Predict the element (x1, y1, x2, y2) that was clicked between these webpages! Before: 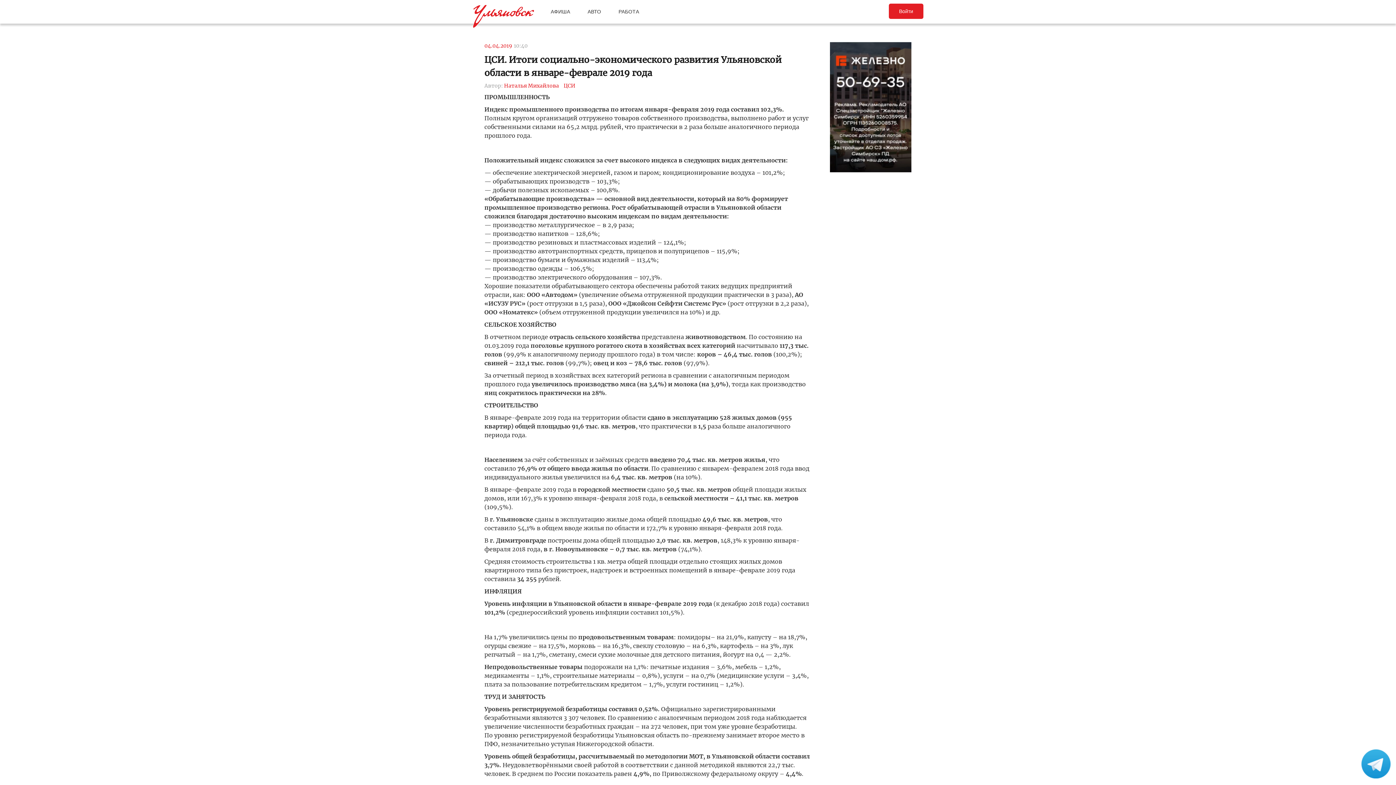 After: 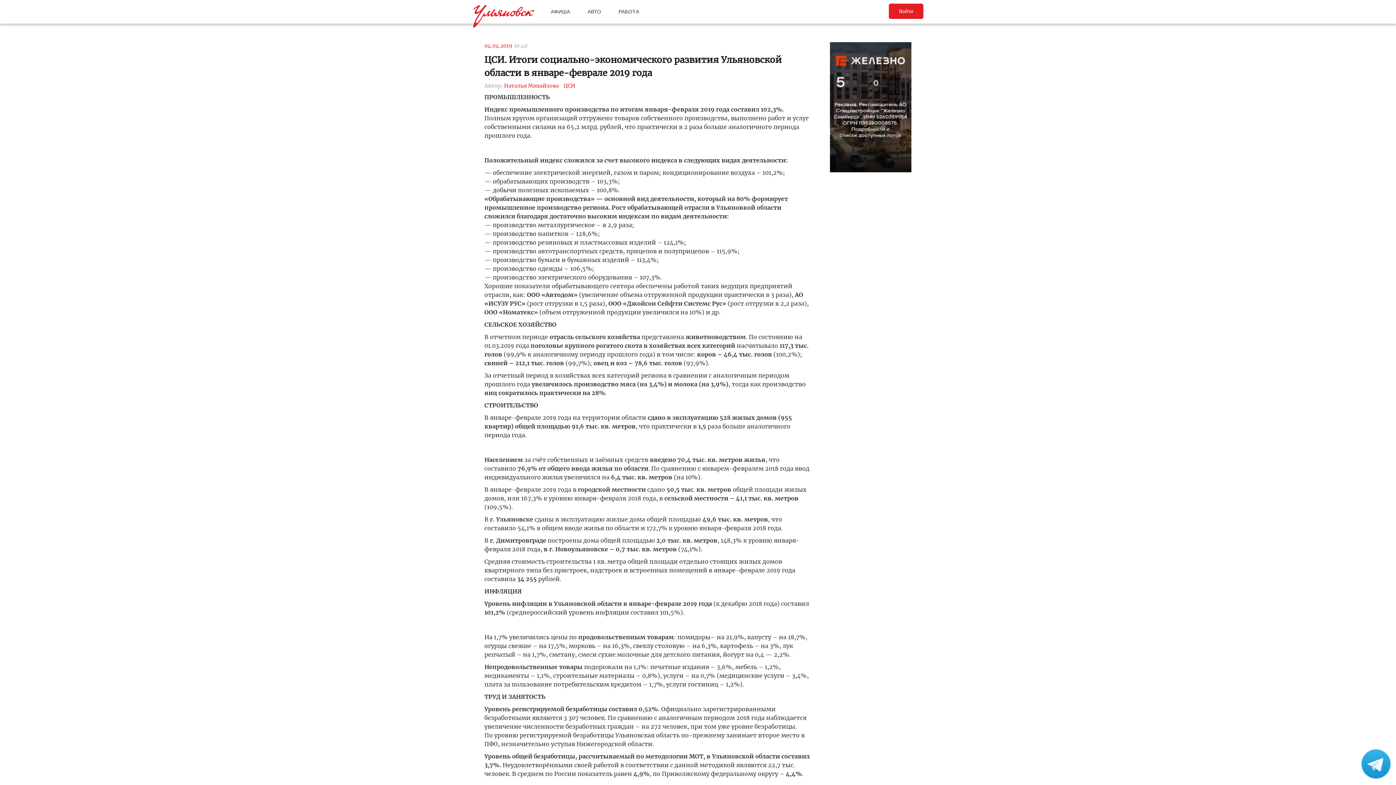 Action: bbox: (1361, 774, 1390, 780)